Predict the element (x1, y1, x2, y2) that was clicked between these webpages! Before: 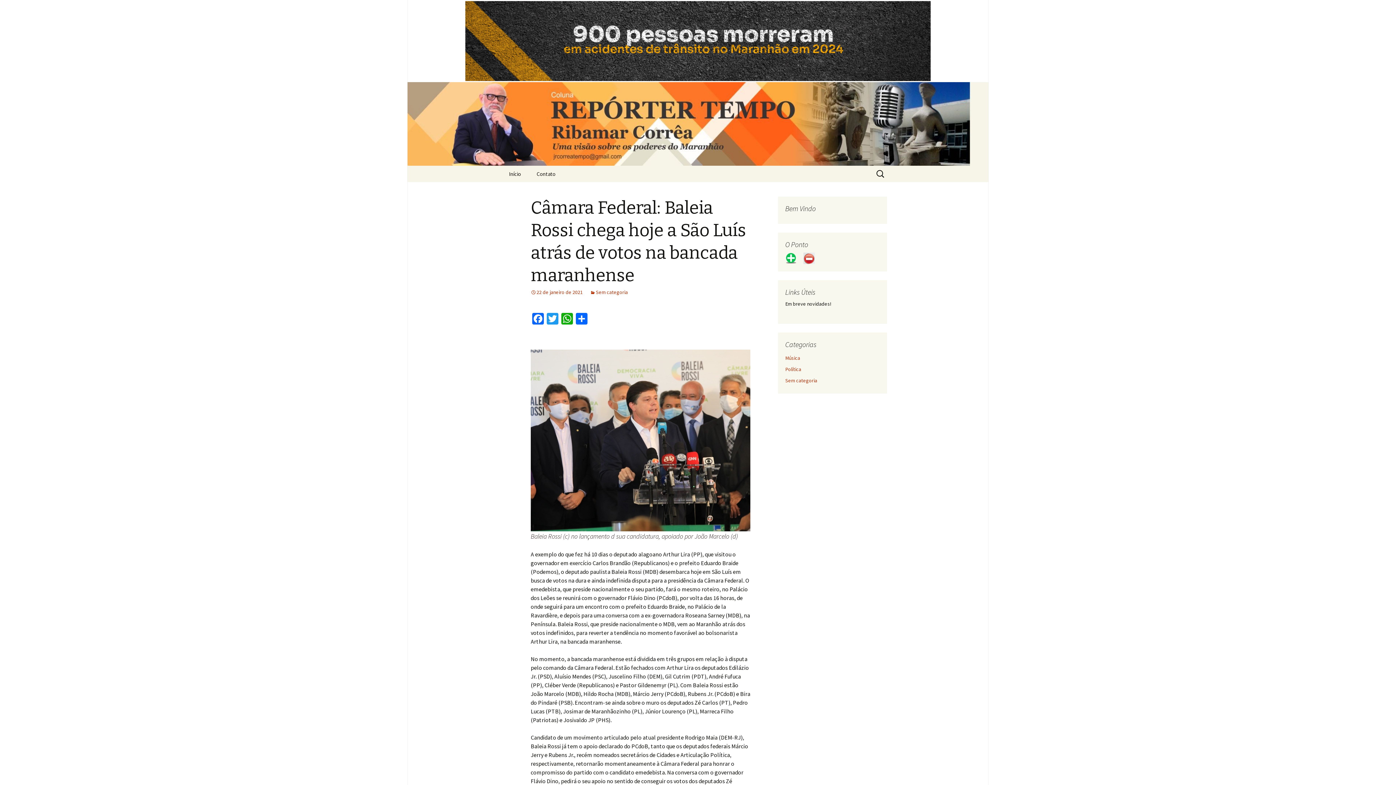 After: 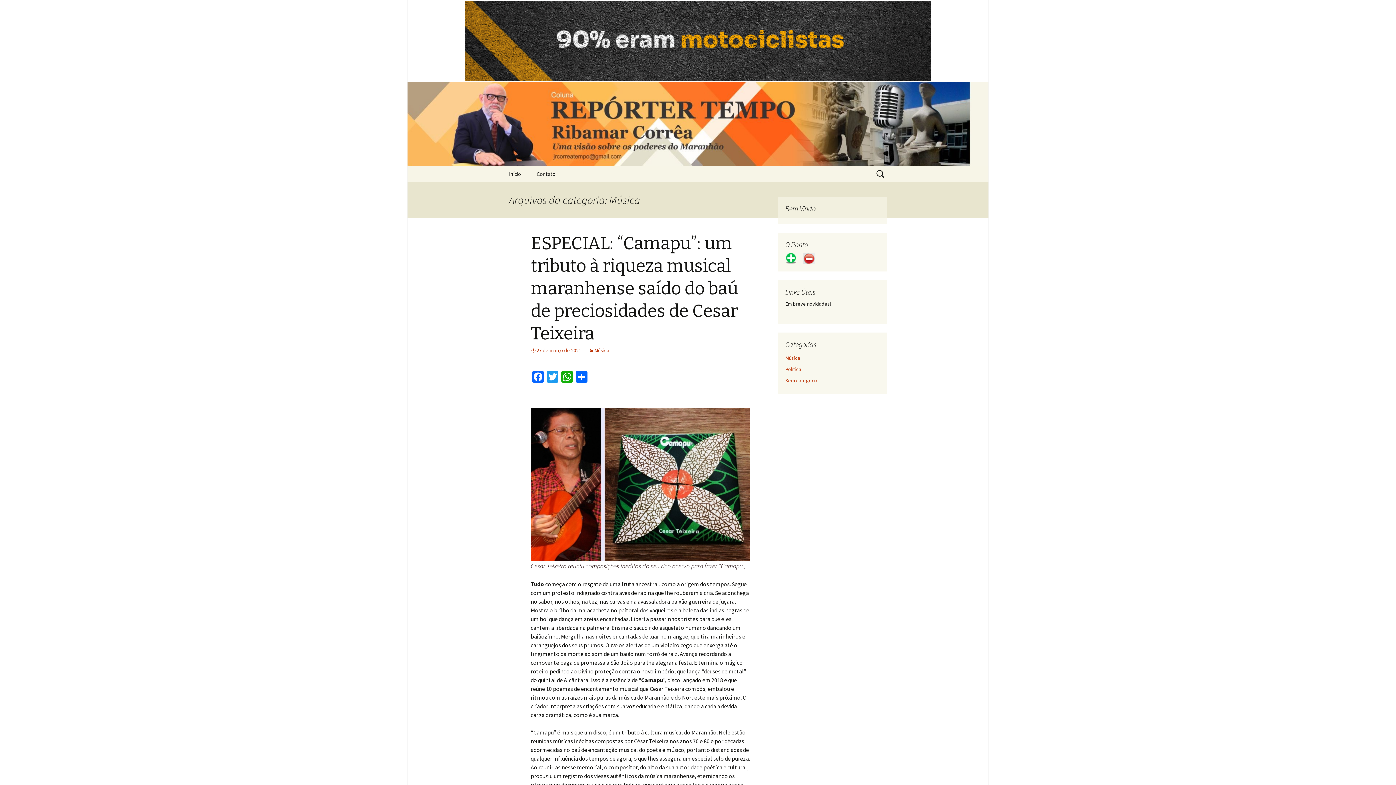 Action: bbox: (785, 354, 800, 361) label: Música